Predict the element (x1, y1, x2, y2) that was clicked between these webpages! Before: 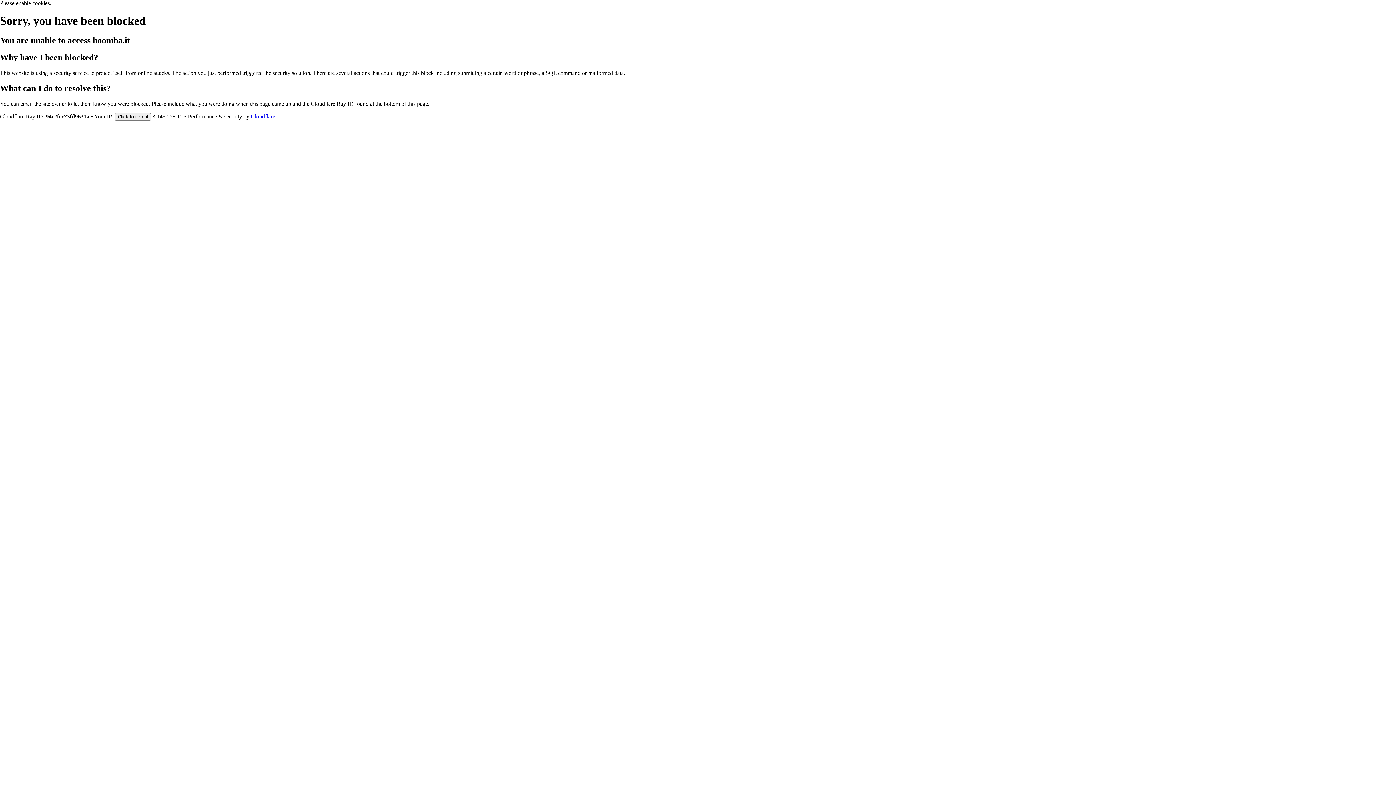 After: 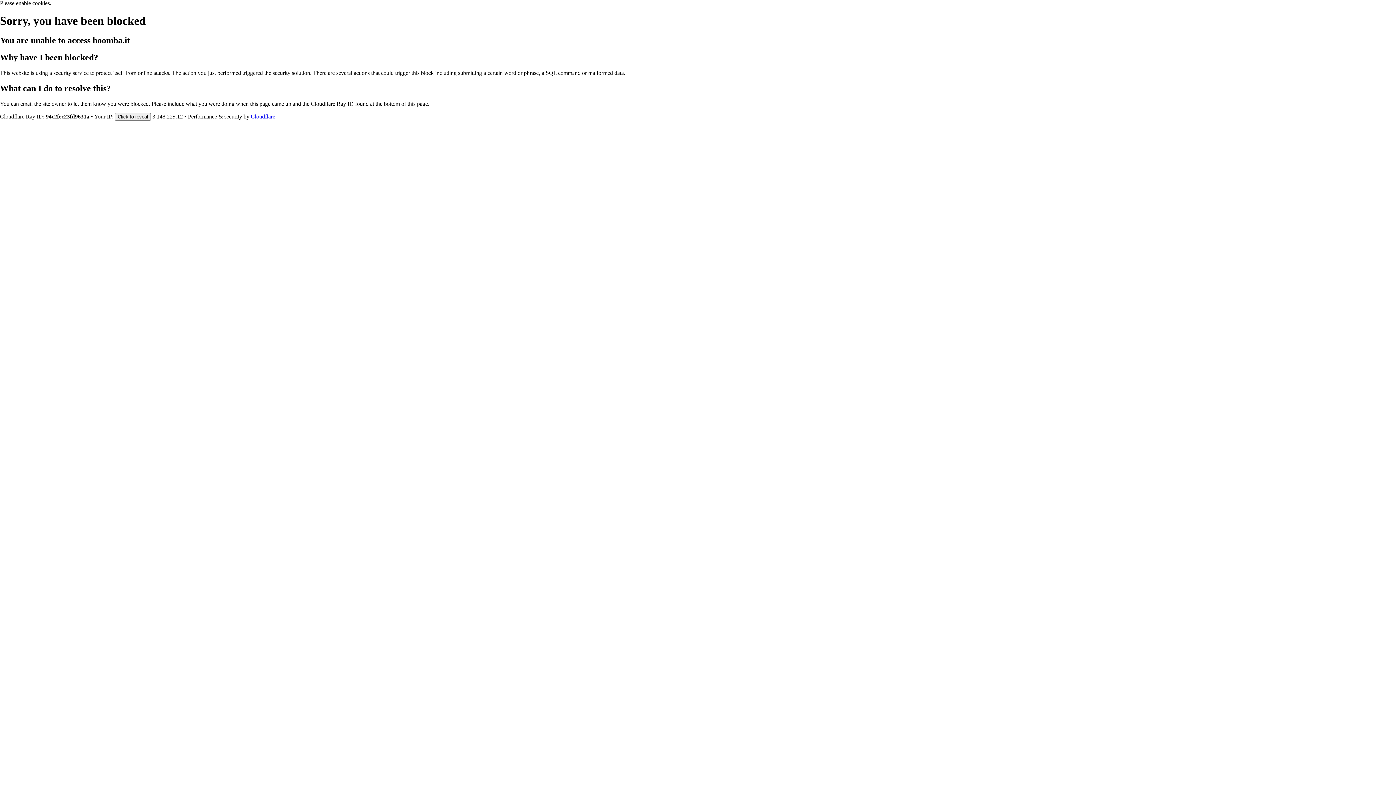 Action: bbox: (250, 113, 275, 119) label: Cloudflare